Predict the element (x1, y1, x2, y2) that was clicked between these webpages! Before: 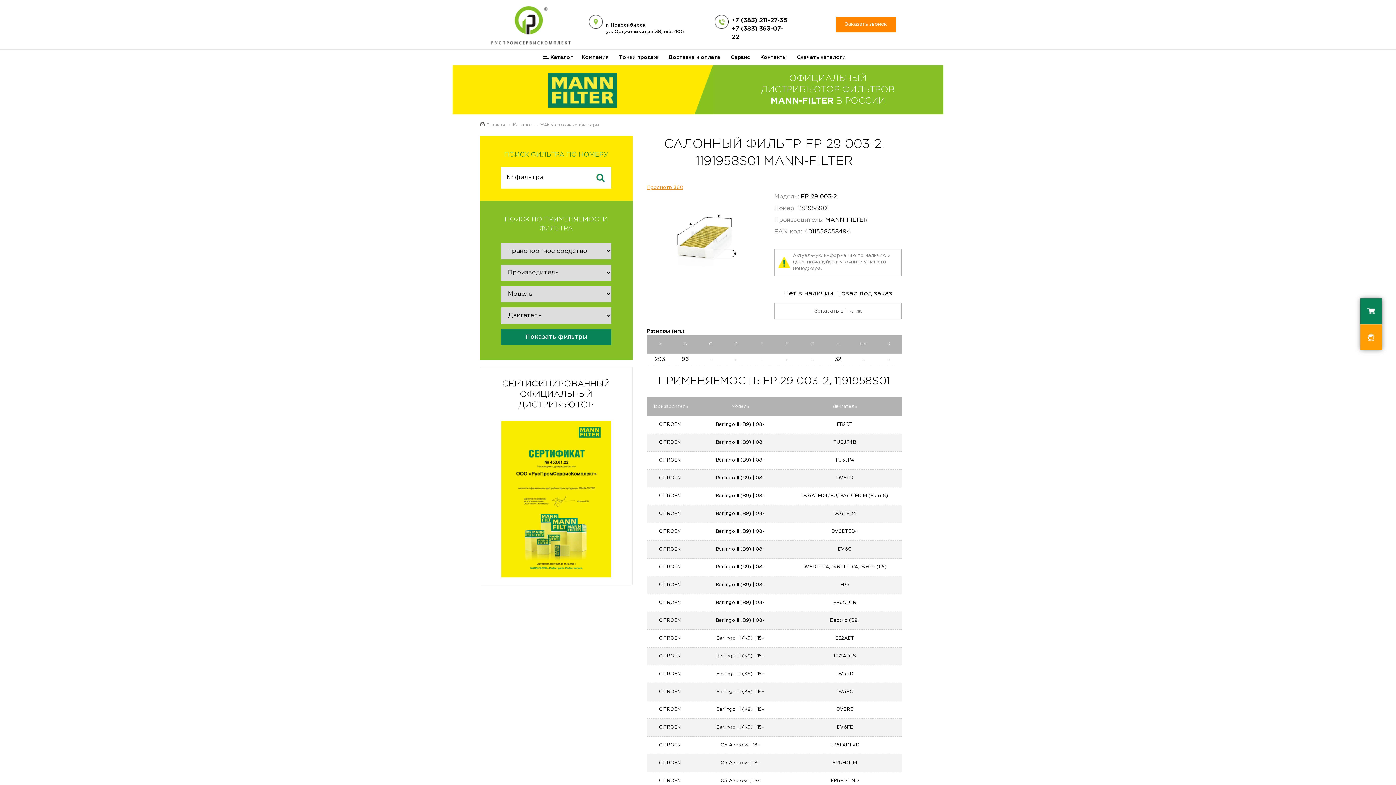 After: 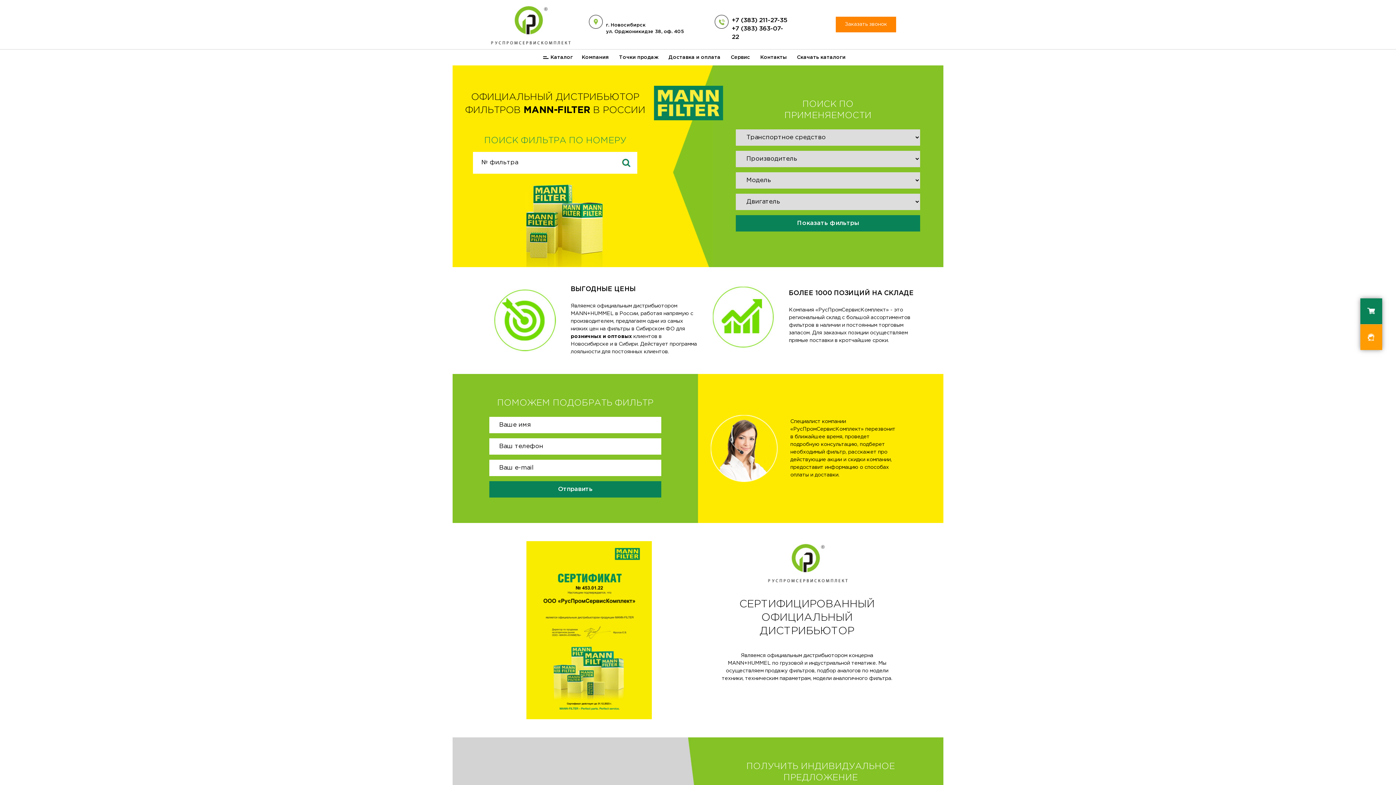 Action: bbox: (489, 42, 571, 46)